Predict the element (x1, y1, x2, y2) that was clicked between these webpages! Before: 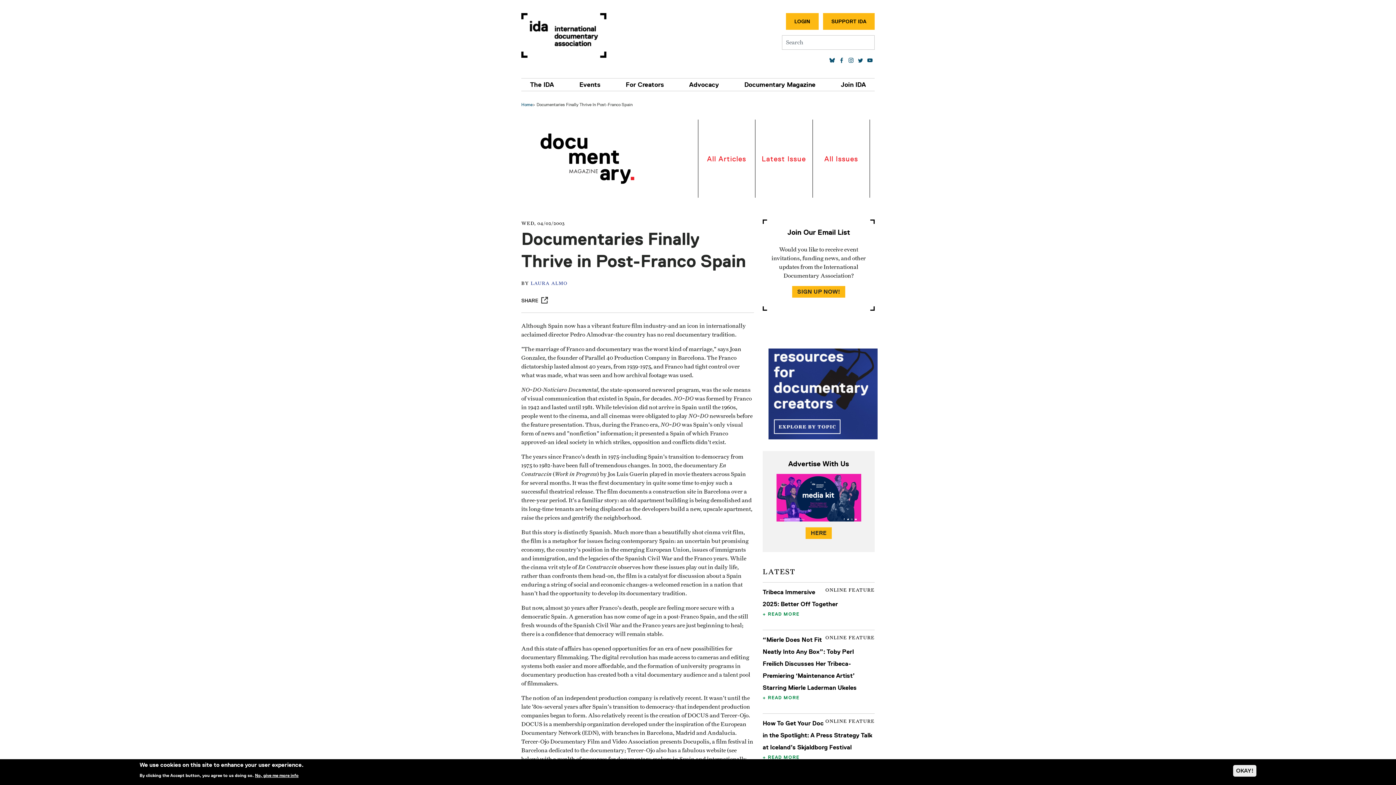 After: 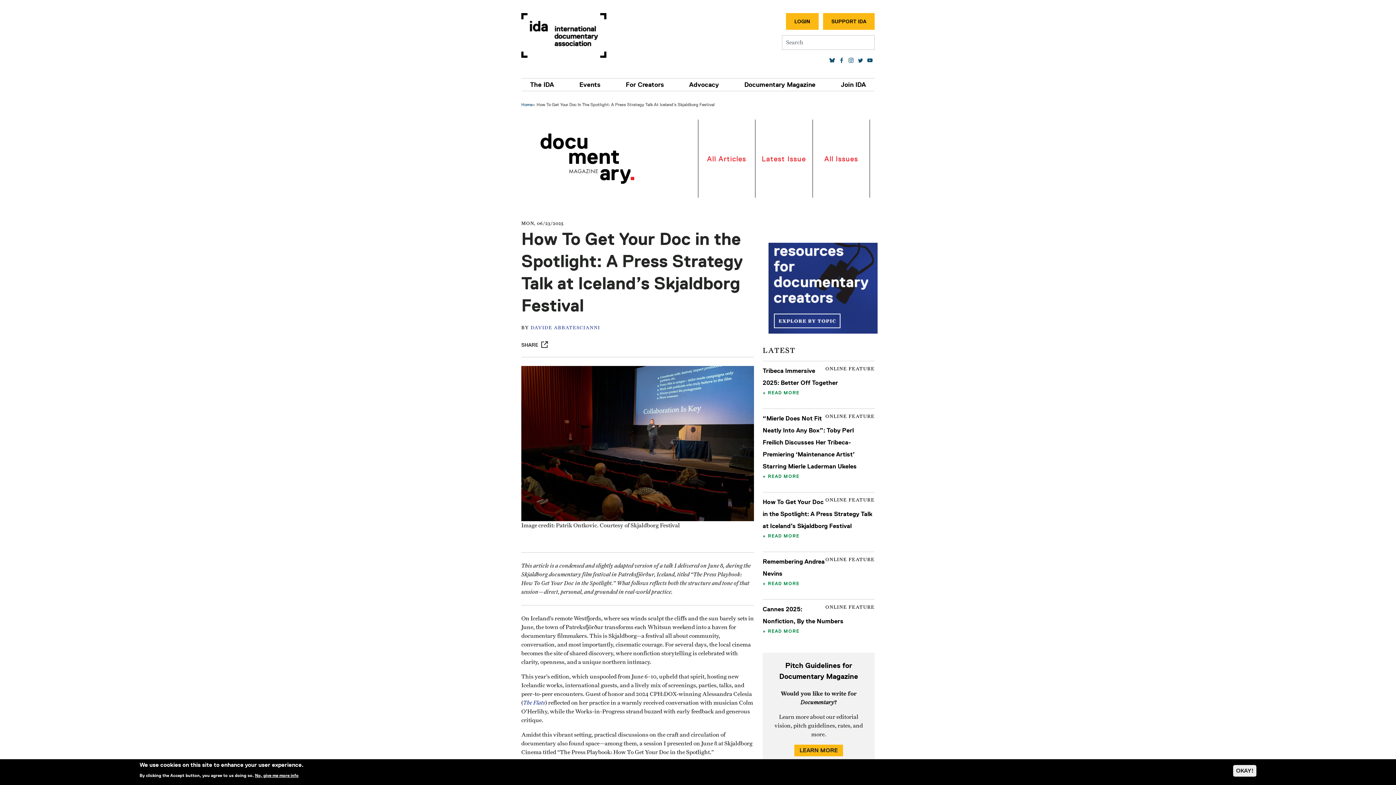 Action: label: How To Get Your Doc in the Spotlight: A Press Strategy Talk at Iceland’s Skjaldborg Festival bbox: (762, 720, 872, 751)